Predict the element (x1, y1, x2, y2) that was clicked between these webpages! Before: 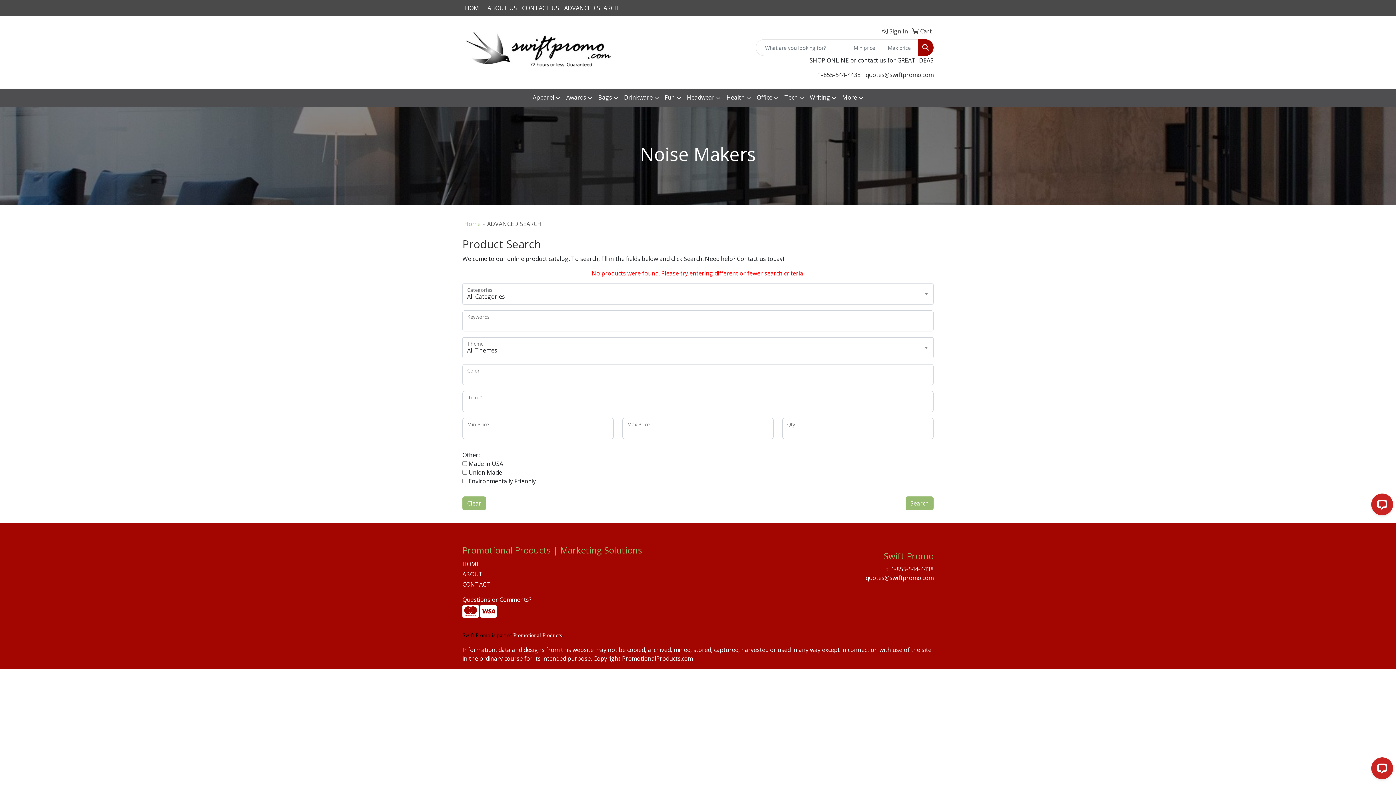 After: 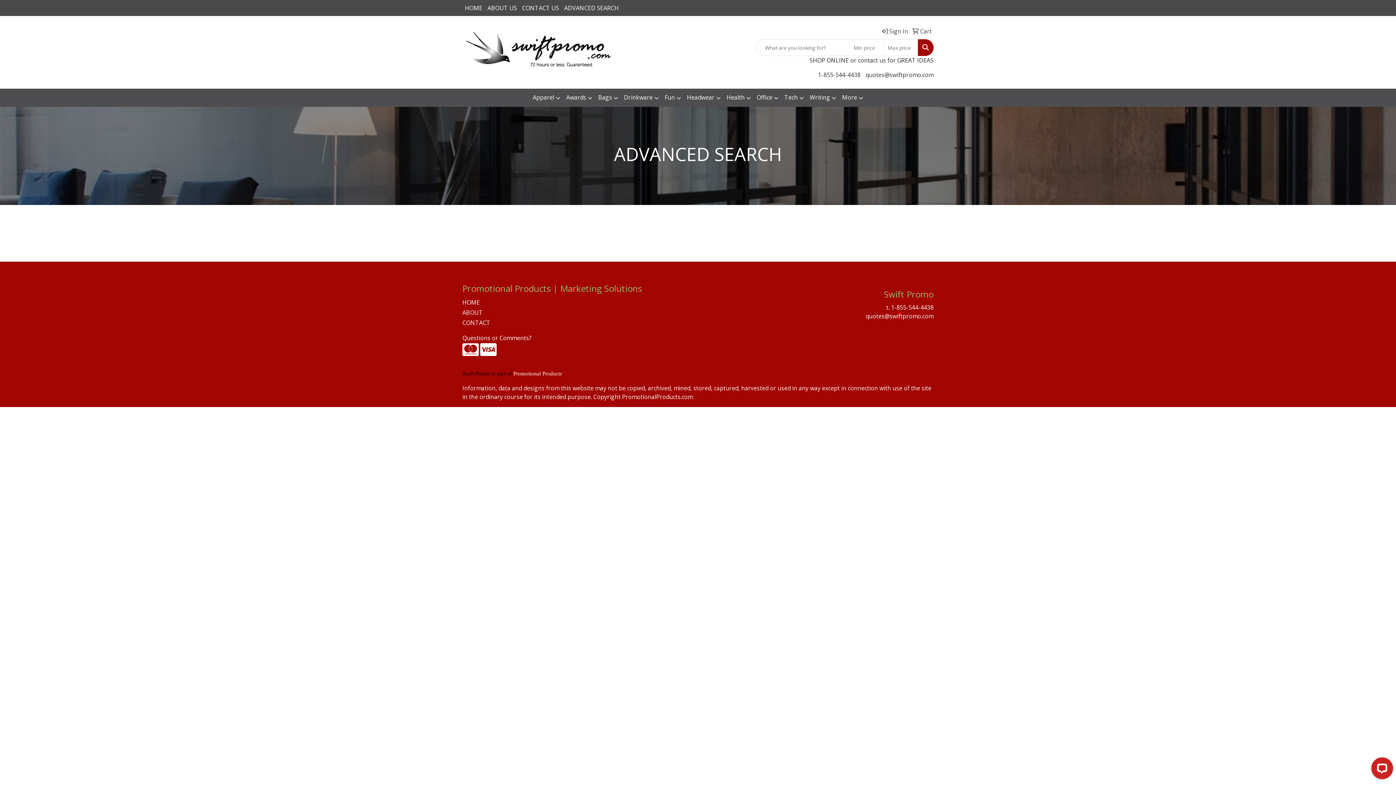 Action: bbox: (561, 0, 621, 16) label: ADVANCED SEARCH